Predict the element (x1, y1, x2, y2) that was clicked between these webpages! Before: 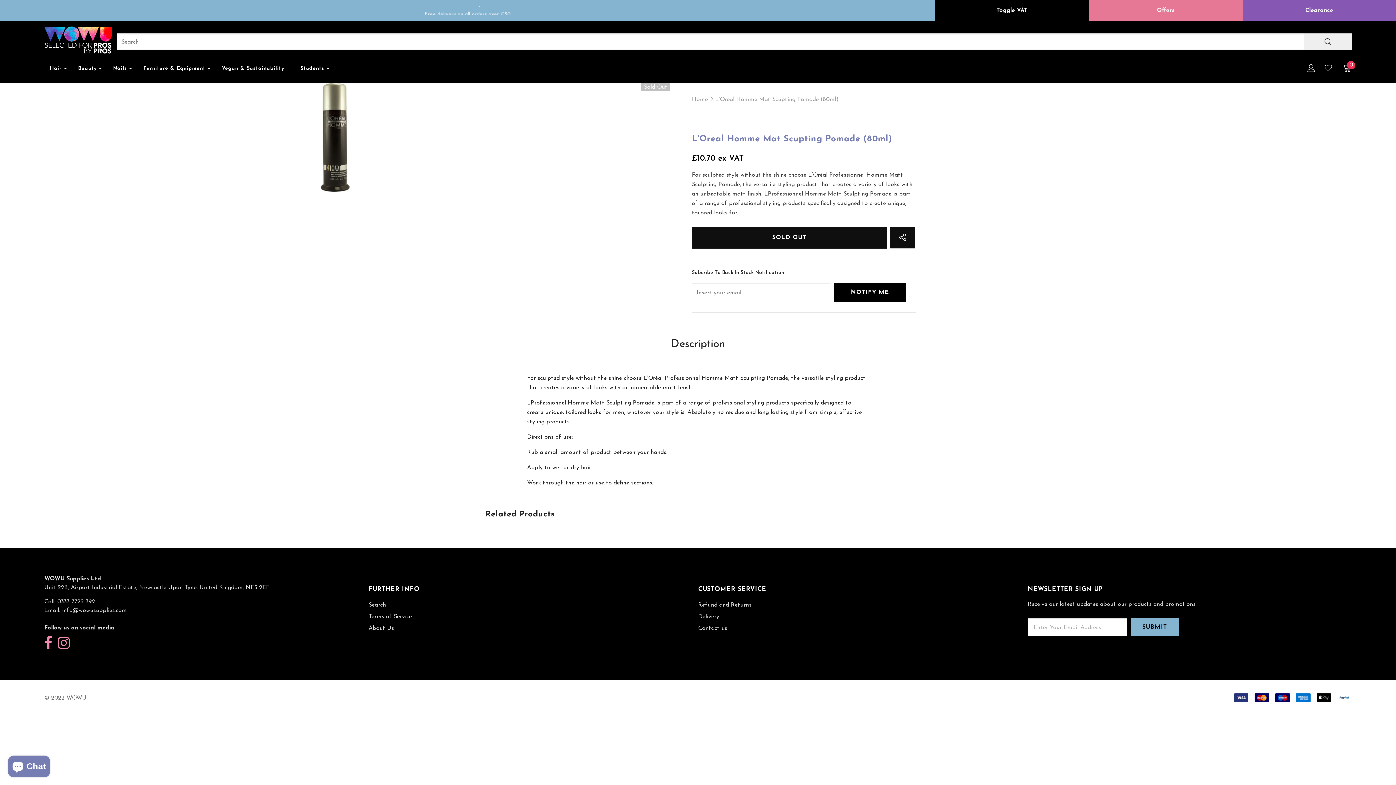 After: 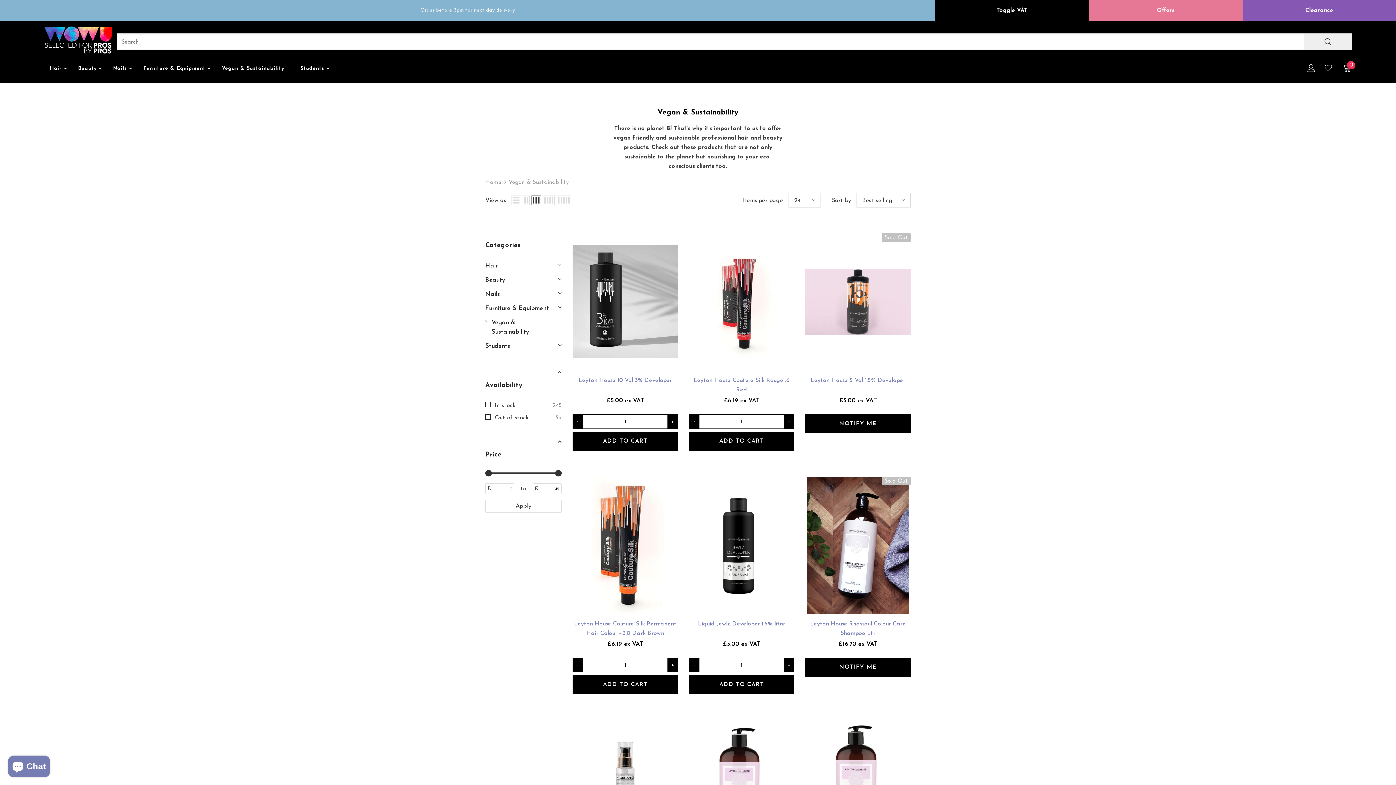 Action: bbox: (221, 59, 284, 80) label: Vegan & Sustainability